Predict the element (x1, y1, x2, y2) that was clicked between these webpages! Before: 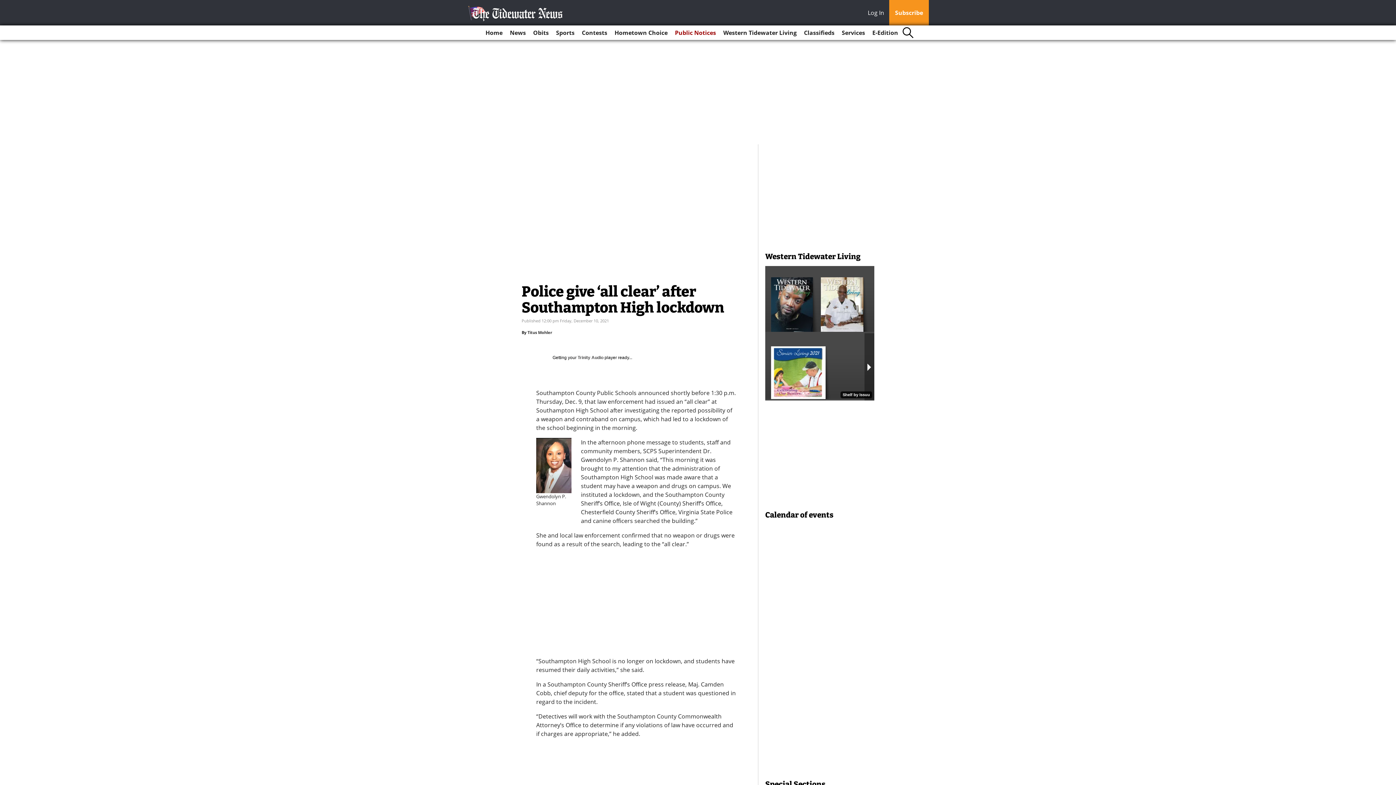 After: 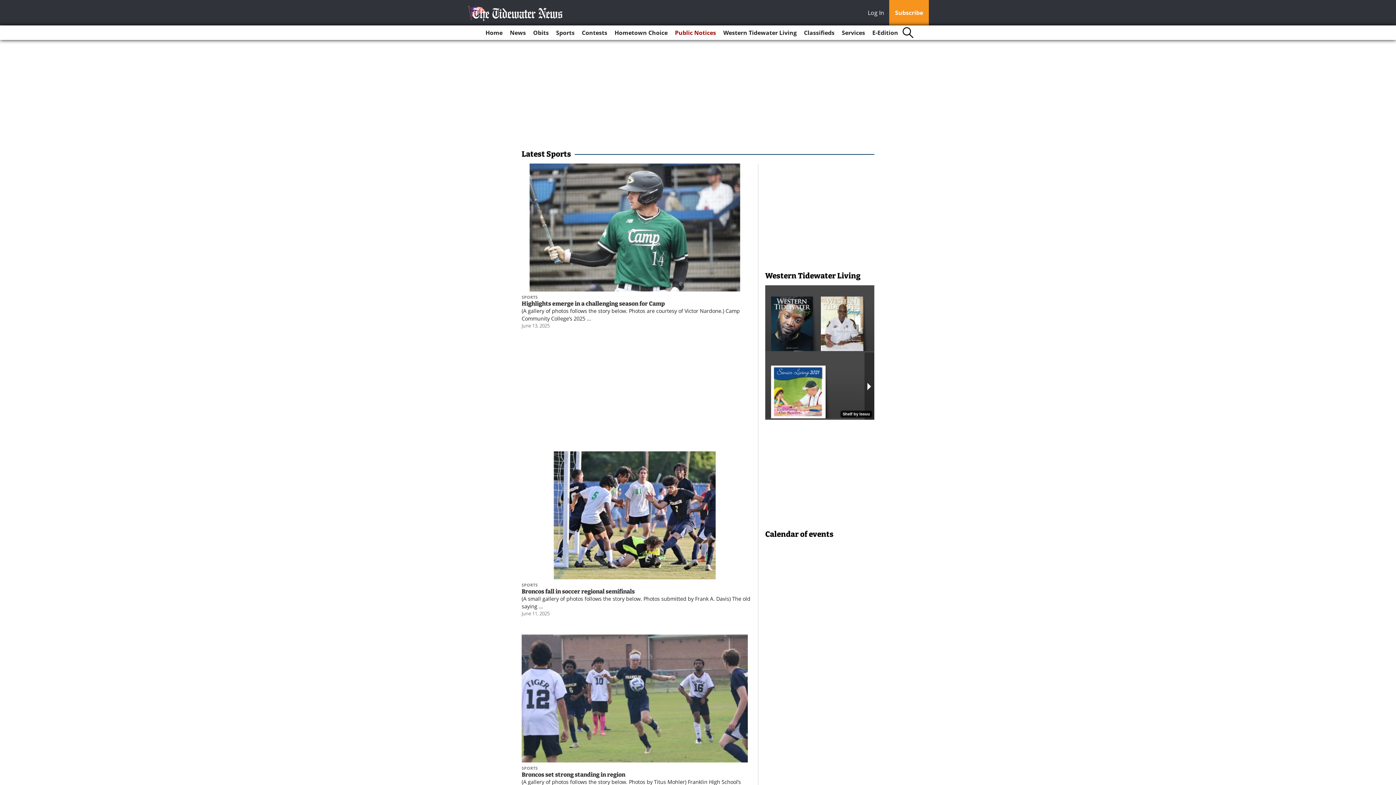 Action: bbox: (553, 25, 577, 40) label: Sports